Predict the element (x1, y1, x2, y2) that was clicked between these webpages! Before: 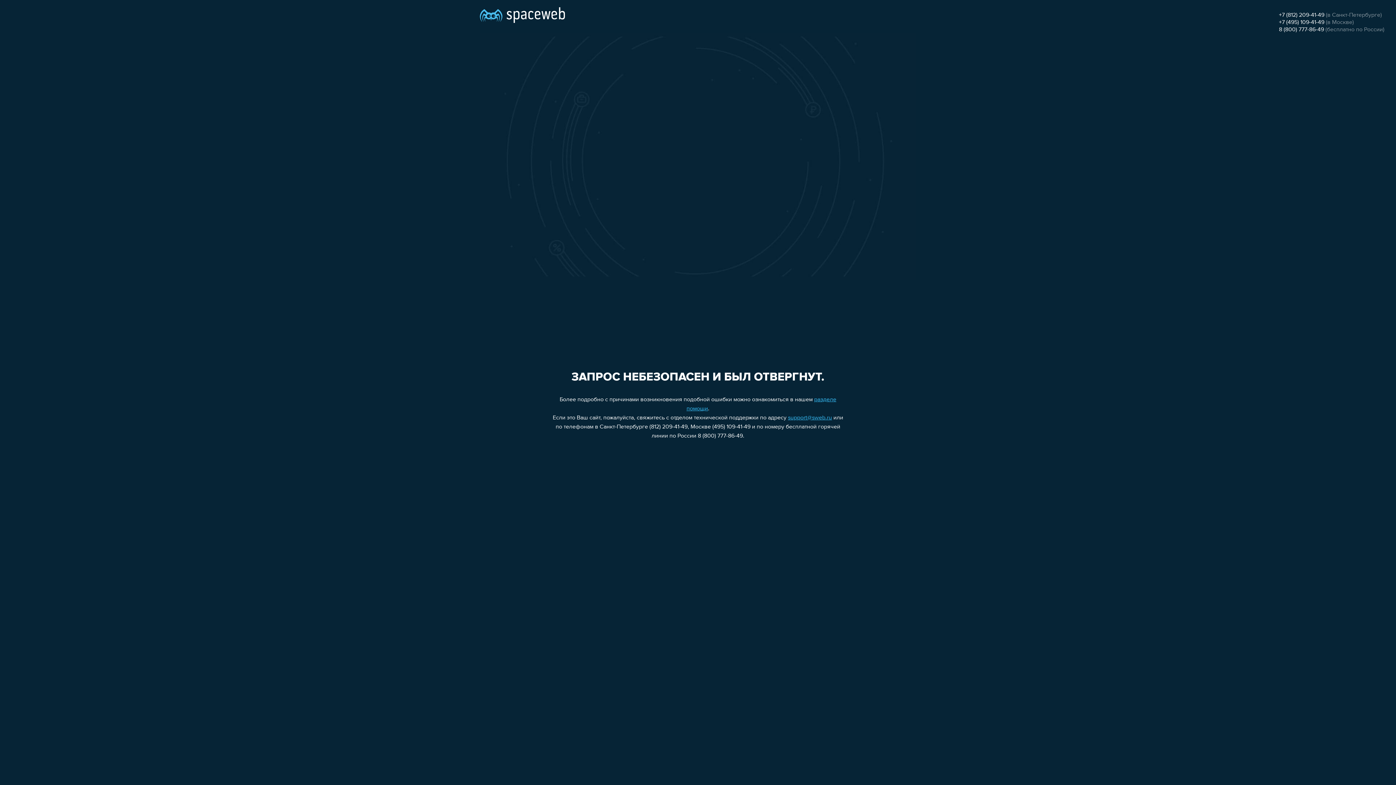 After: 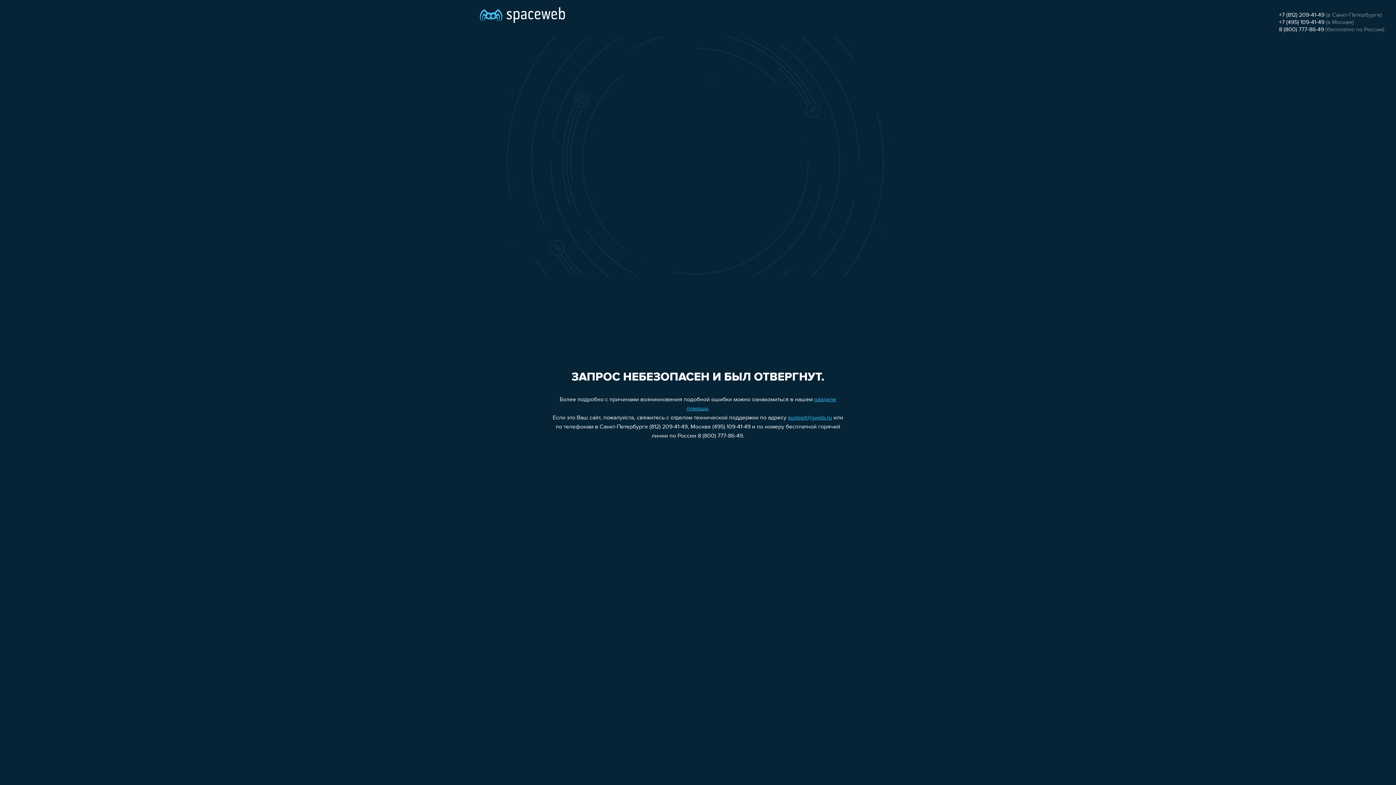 Action: bbox: (1279, 26, 1324, 32) label: 8 (800) 777-86-49